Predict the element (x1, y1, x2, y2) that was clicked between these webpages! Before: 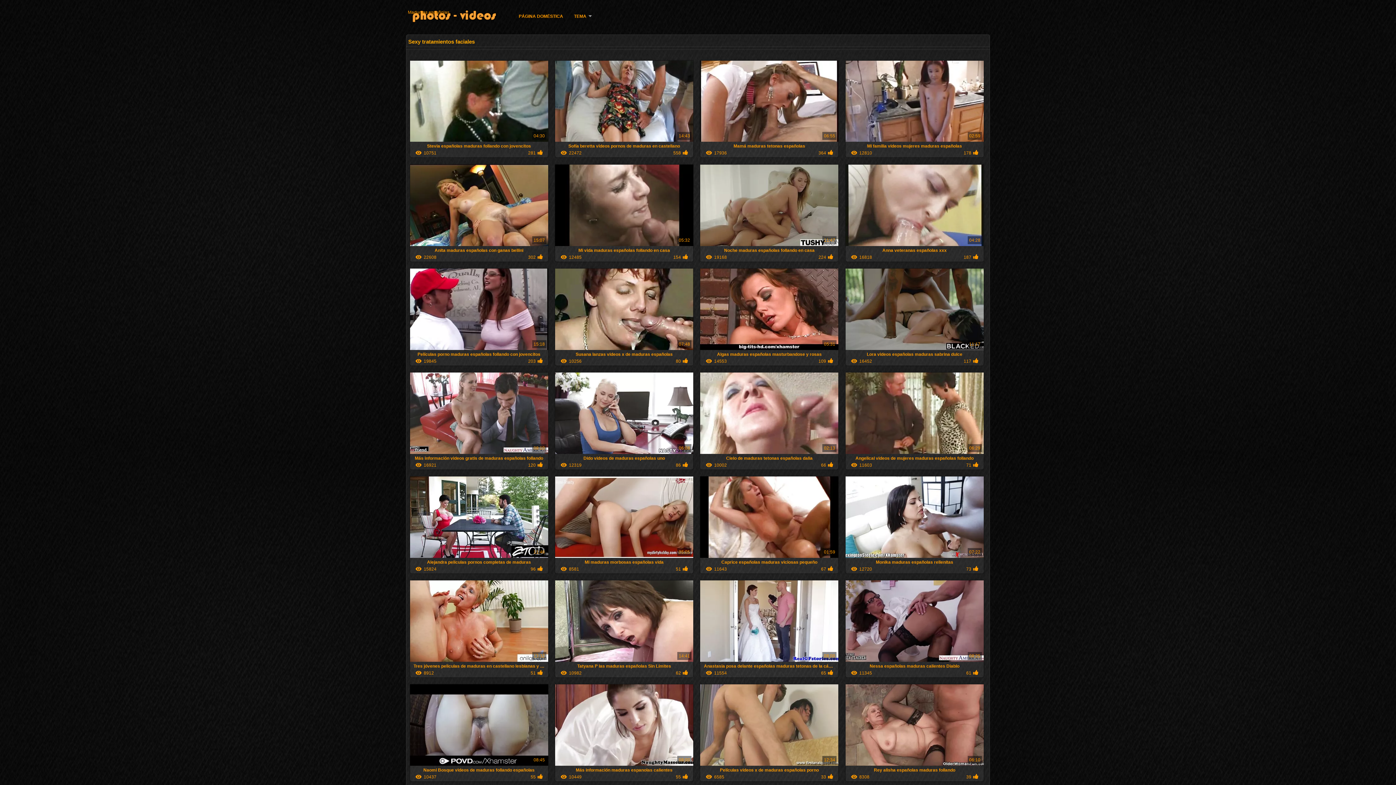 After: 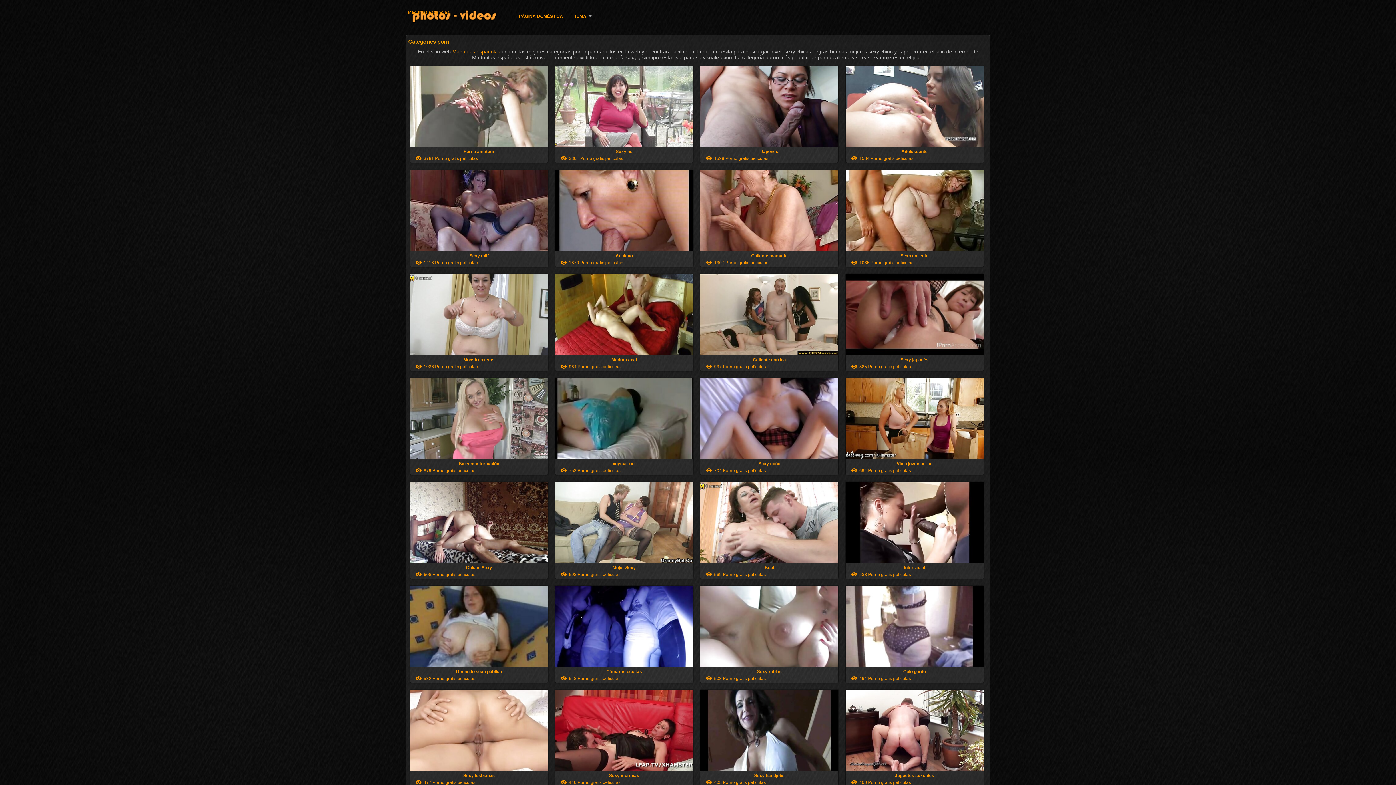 Action: label: TEMA bbox: (574, 12, 592, 18)